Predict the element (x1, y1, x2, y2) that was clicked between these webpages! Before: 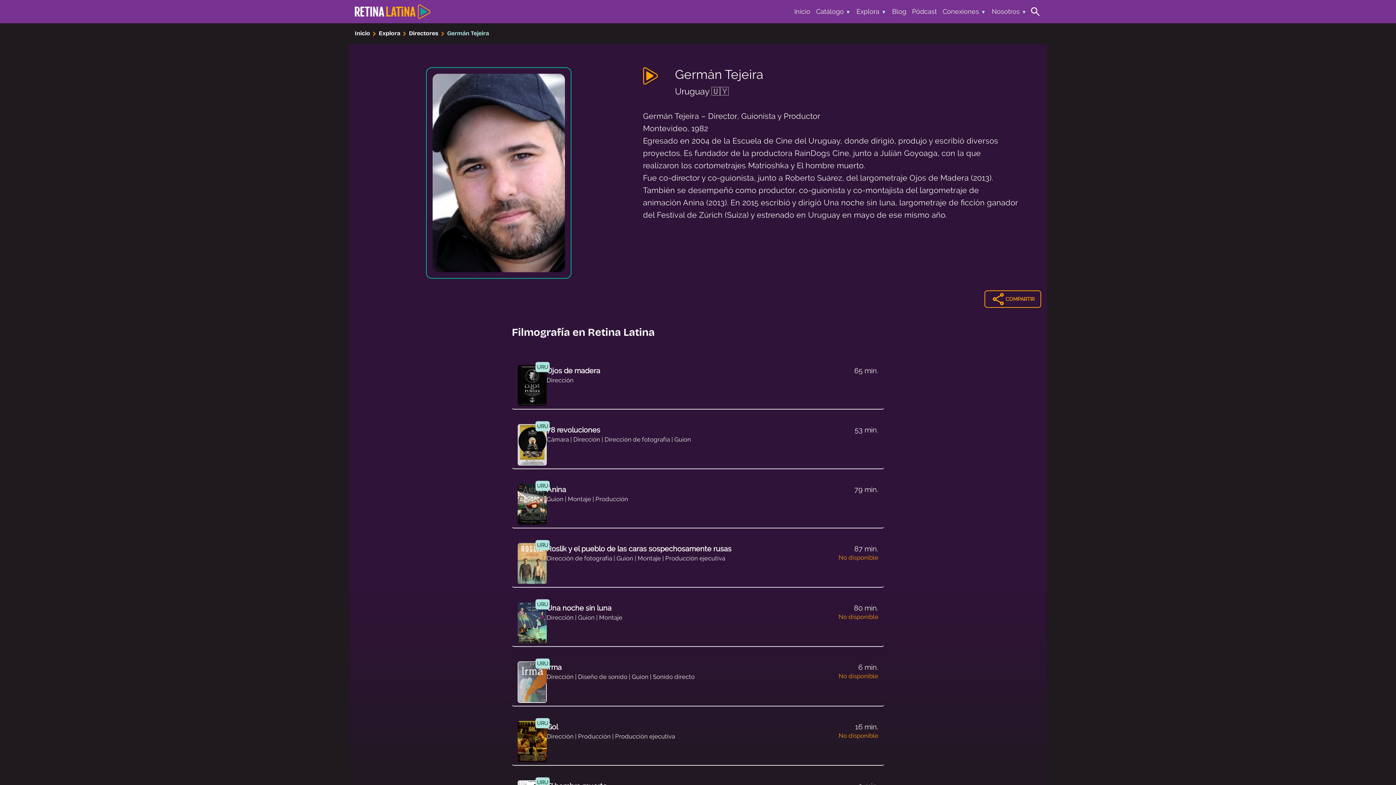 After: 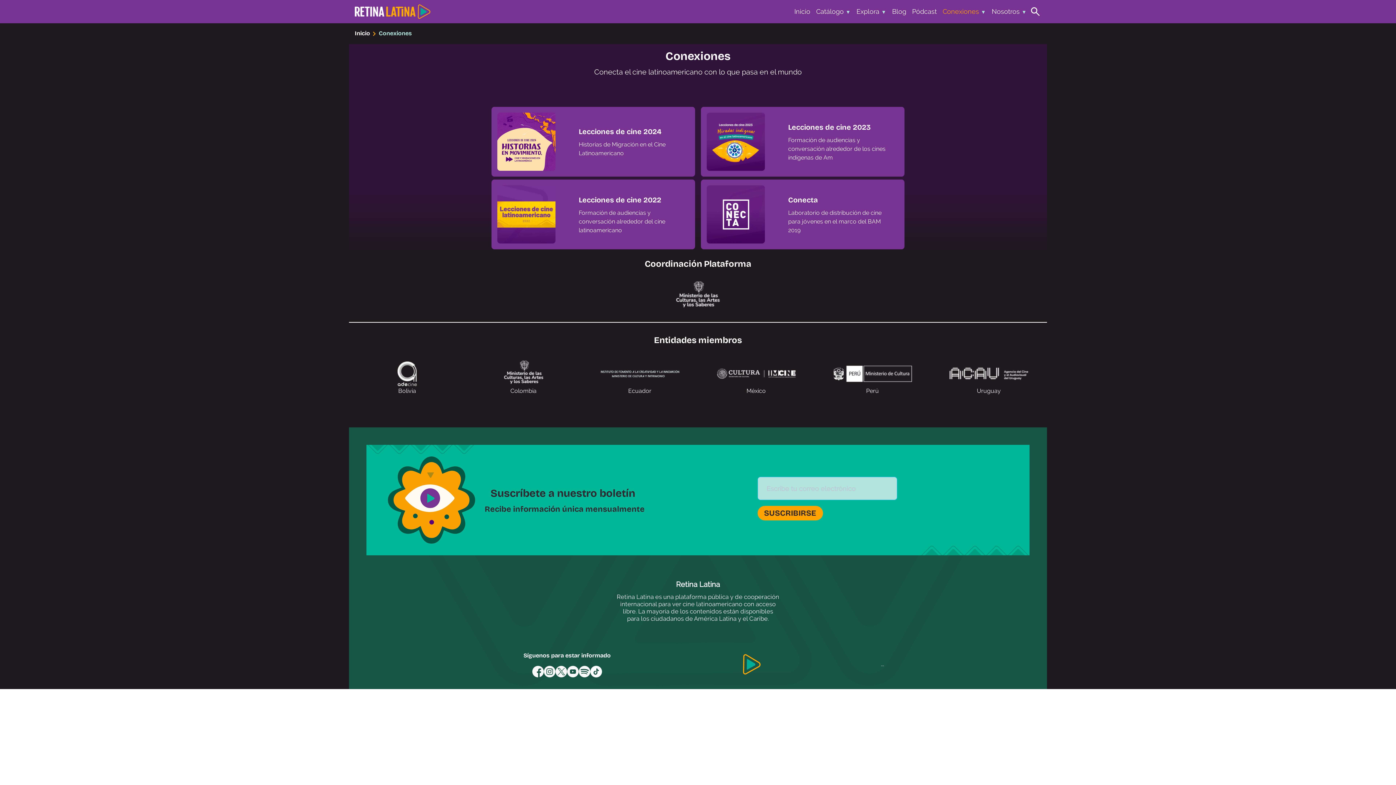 Action: bbox: (942, 7, 979, 15) label: Conexiones